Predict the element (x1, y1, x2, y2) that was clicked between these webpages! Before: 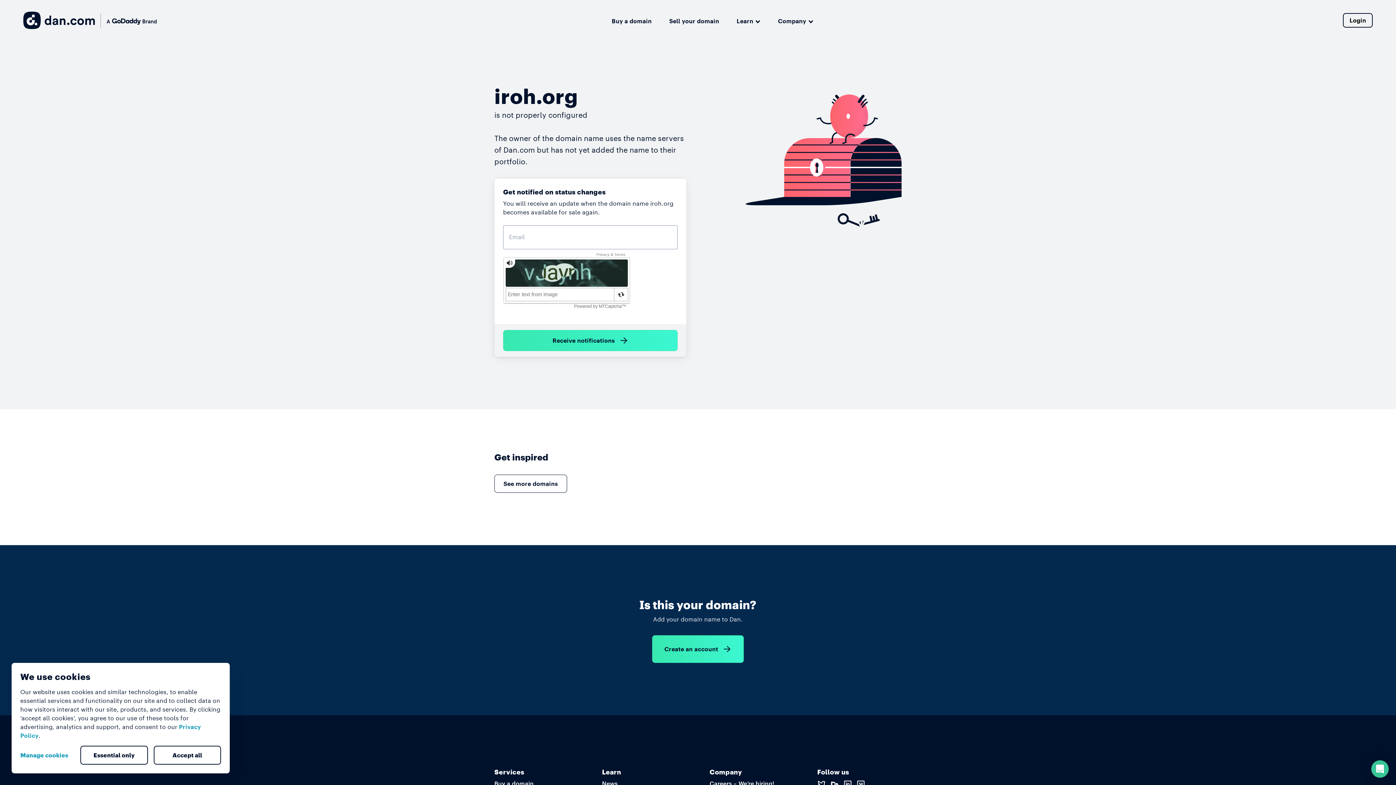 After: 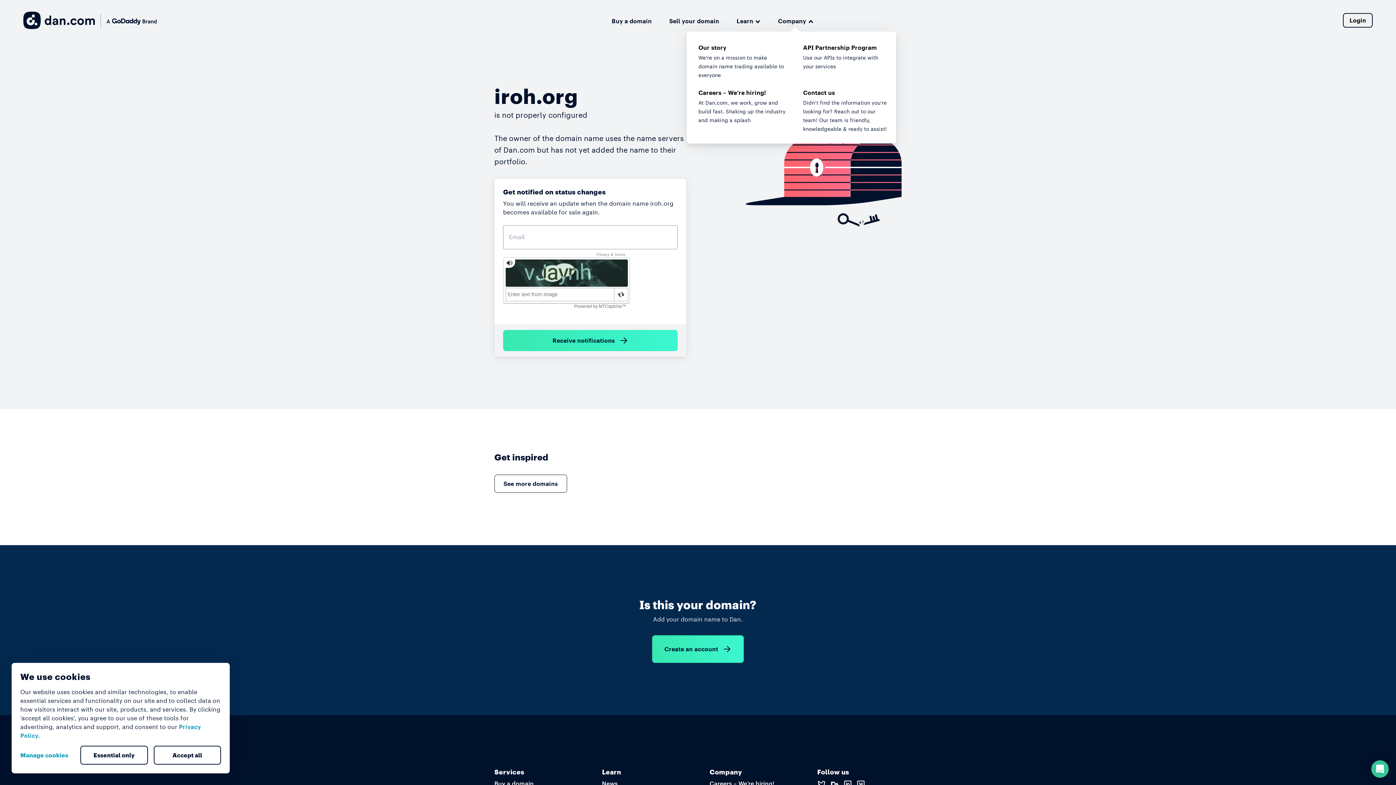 Action: bbox: (778, 14, 813, 26) label: Company